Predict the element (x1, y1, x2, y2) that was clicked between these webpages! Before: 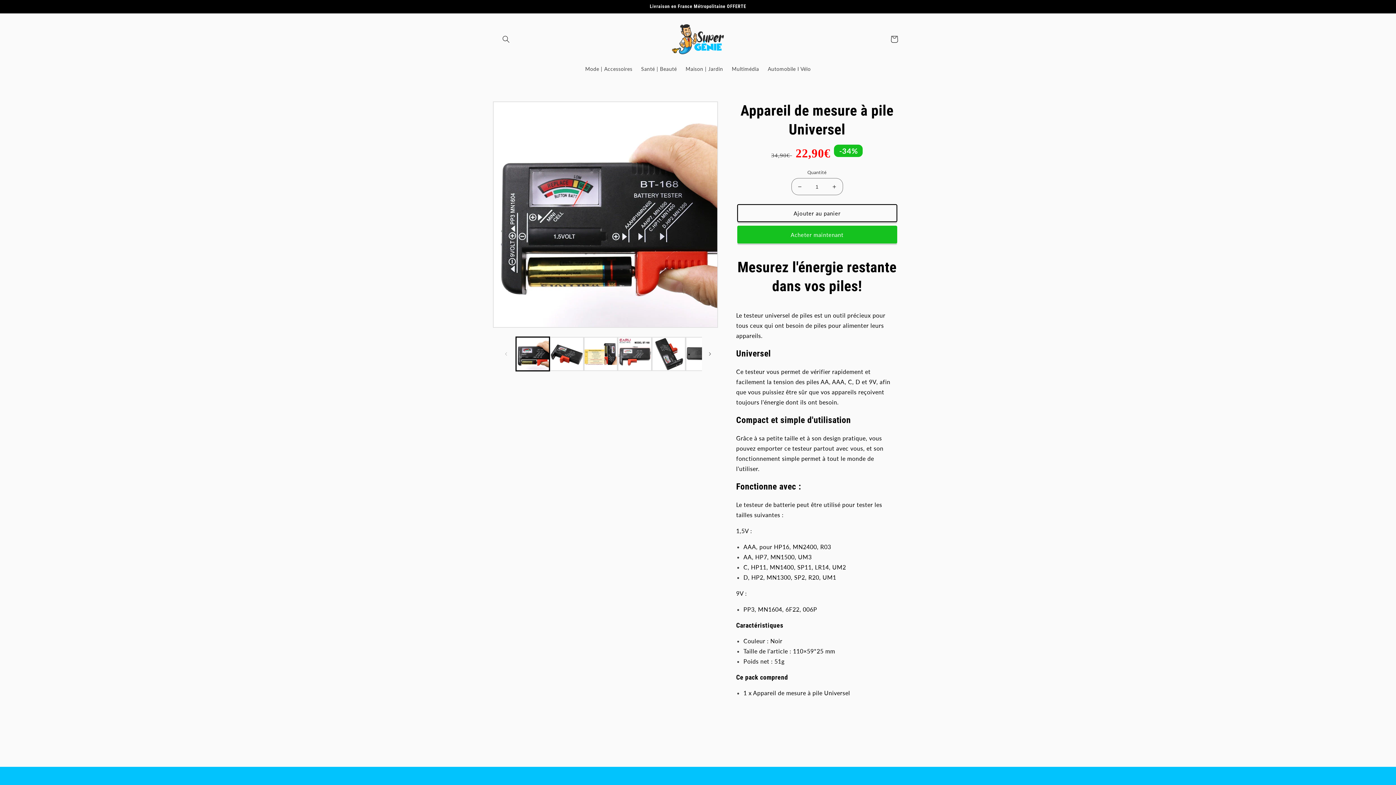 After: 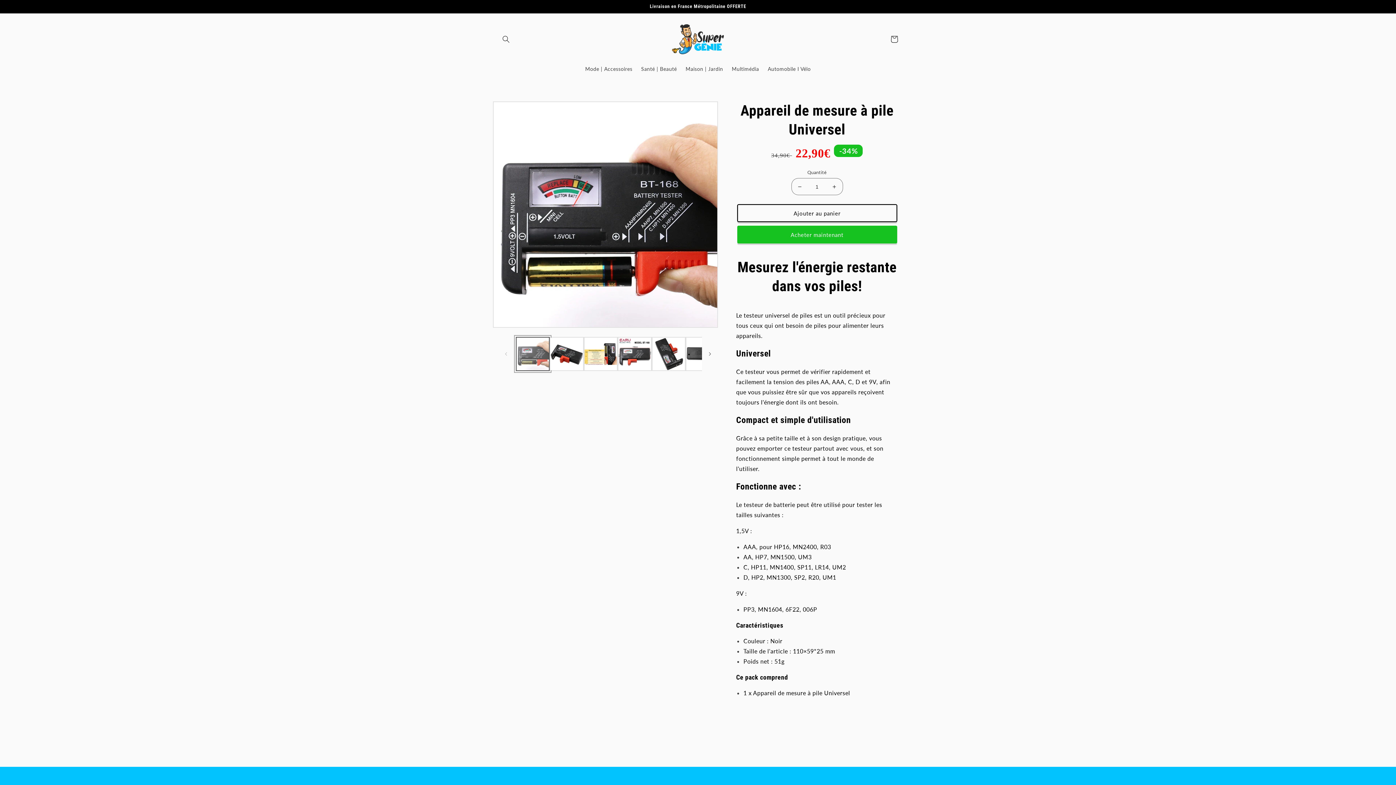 Action: label: Charger l'image 1 dans la galerie bbox: (516, 337, 549, 371)